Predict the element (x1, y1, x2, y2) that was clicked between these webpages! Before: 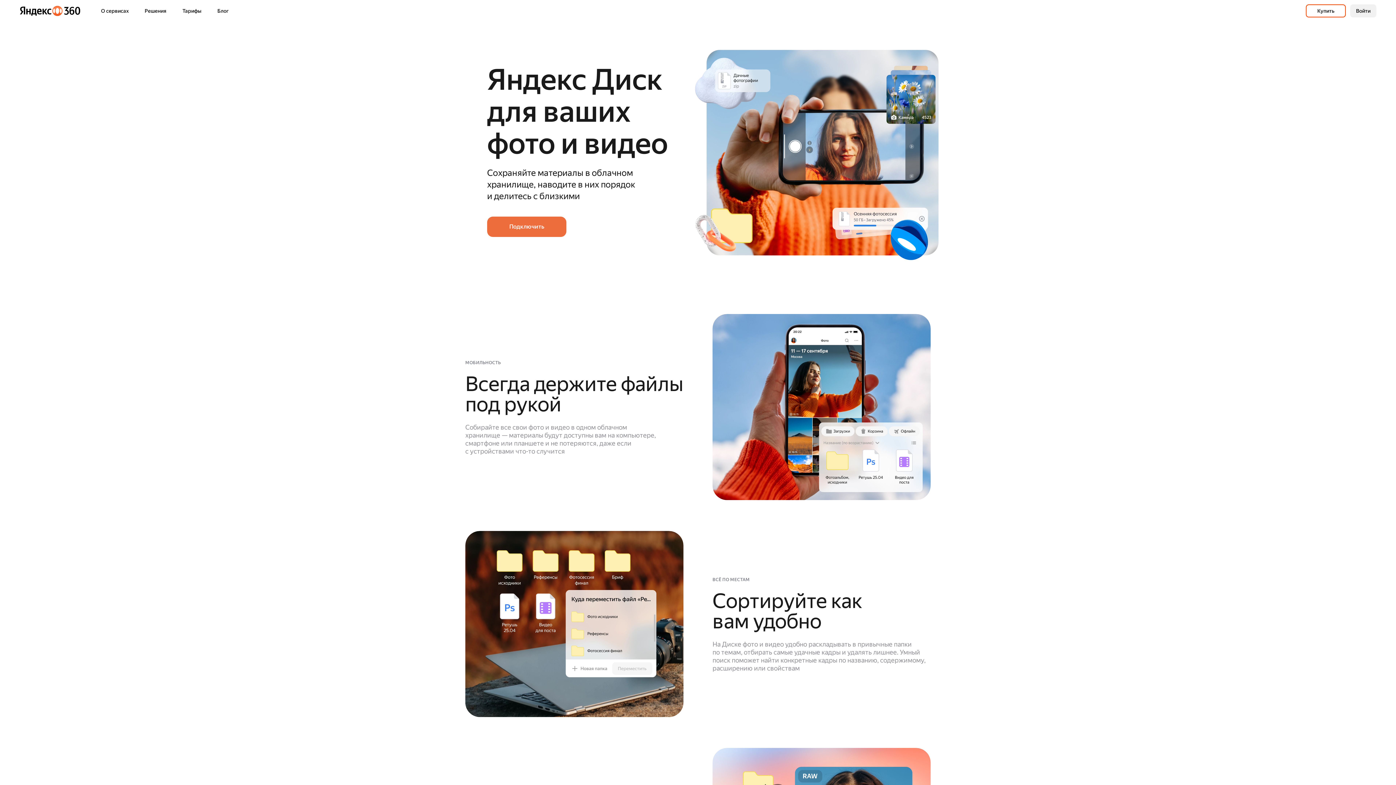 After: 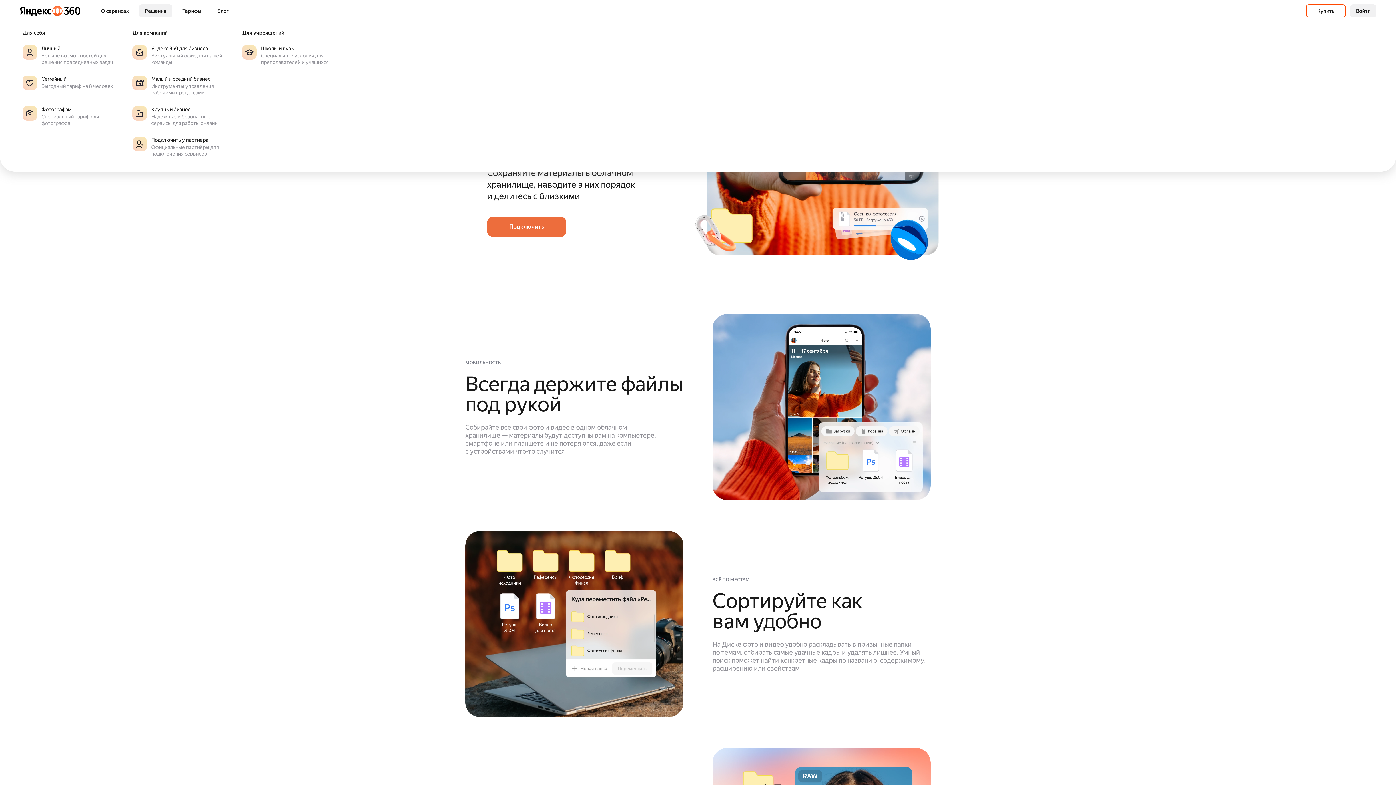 Action: bbox: (138, 4, 172, 17) label: Решения